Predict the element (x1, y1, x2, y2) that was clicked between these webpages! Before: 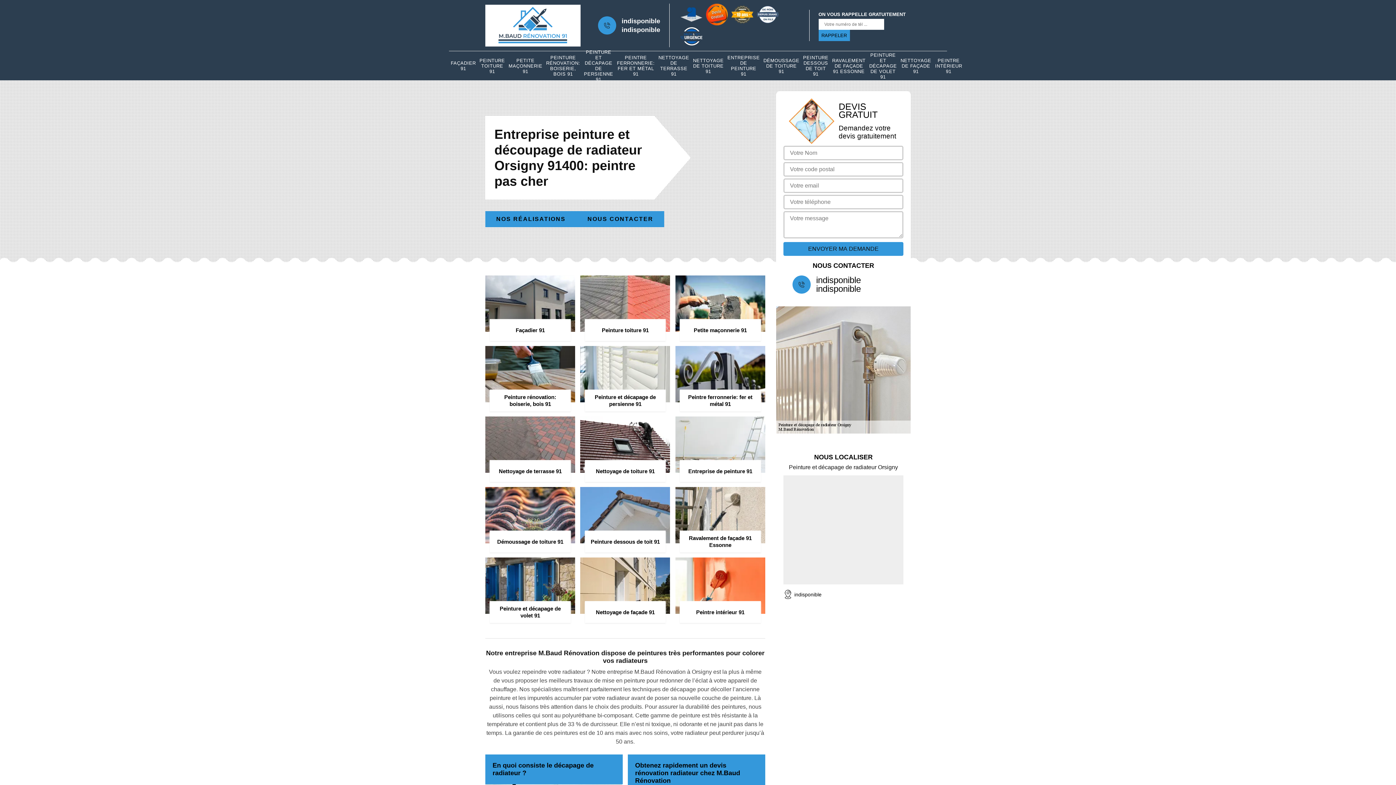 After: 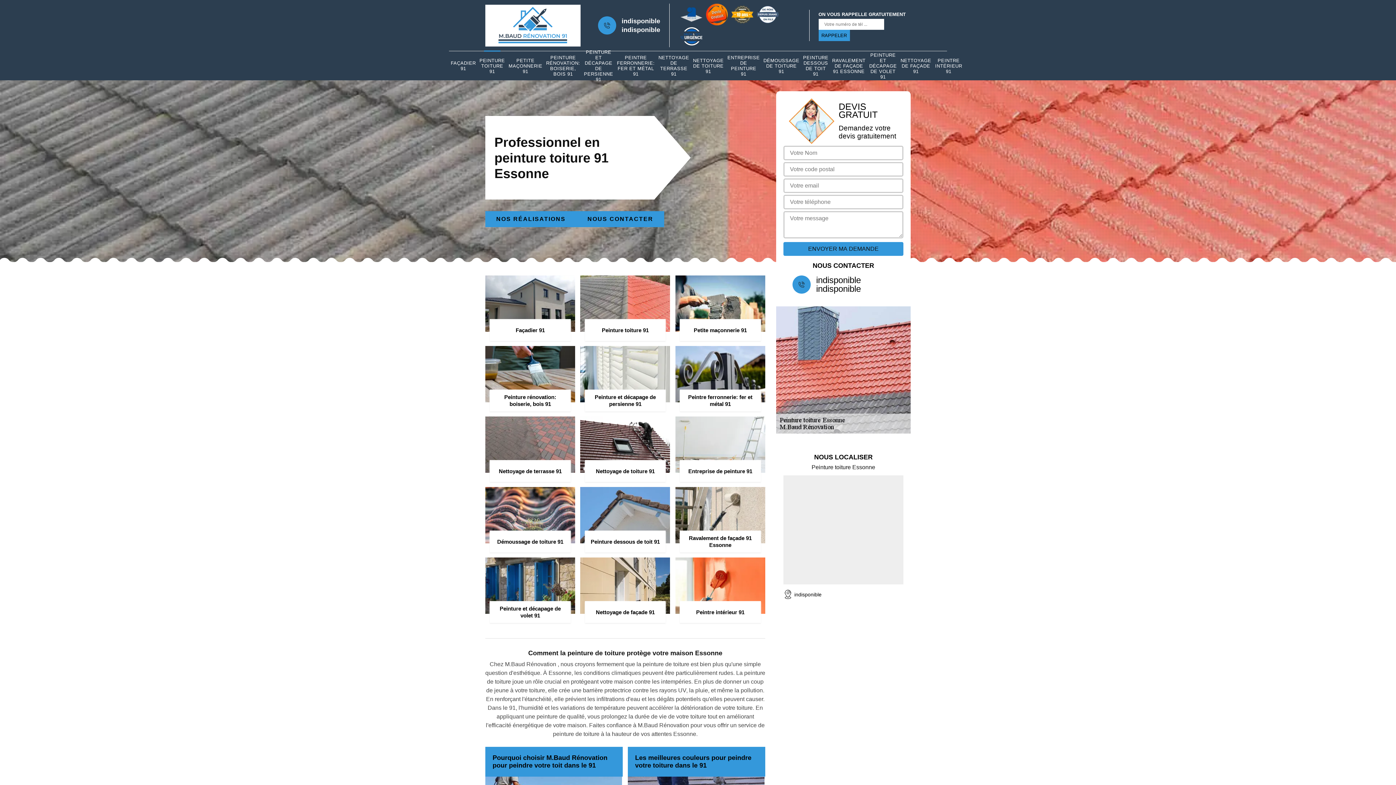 Action: bbox: (479, 56, 505, 74) label: PEINTURE TOITURE 91